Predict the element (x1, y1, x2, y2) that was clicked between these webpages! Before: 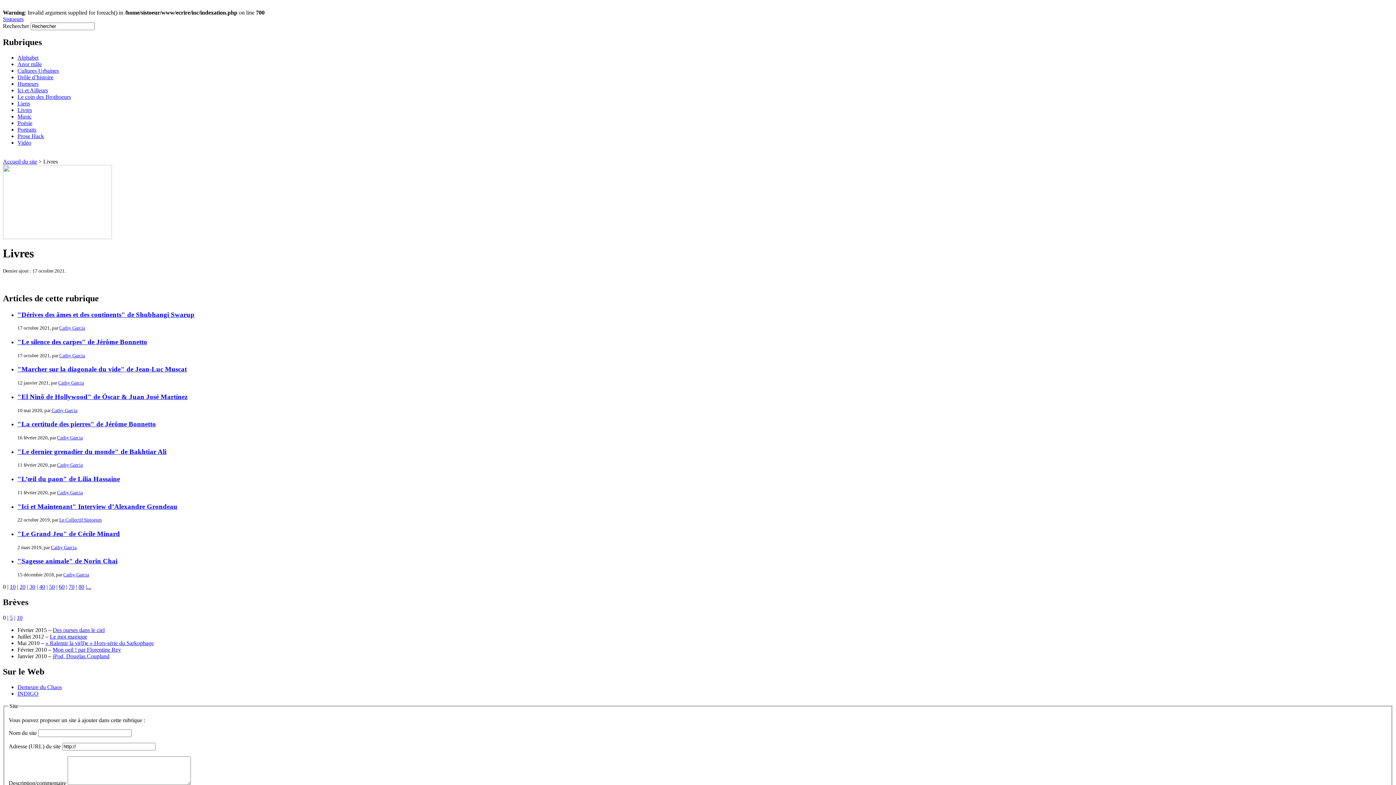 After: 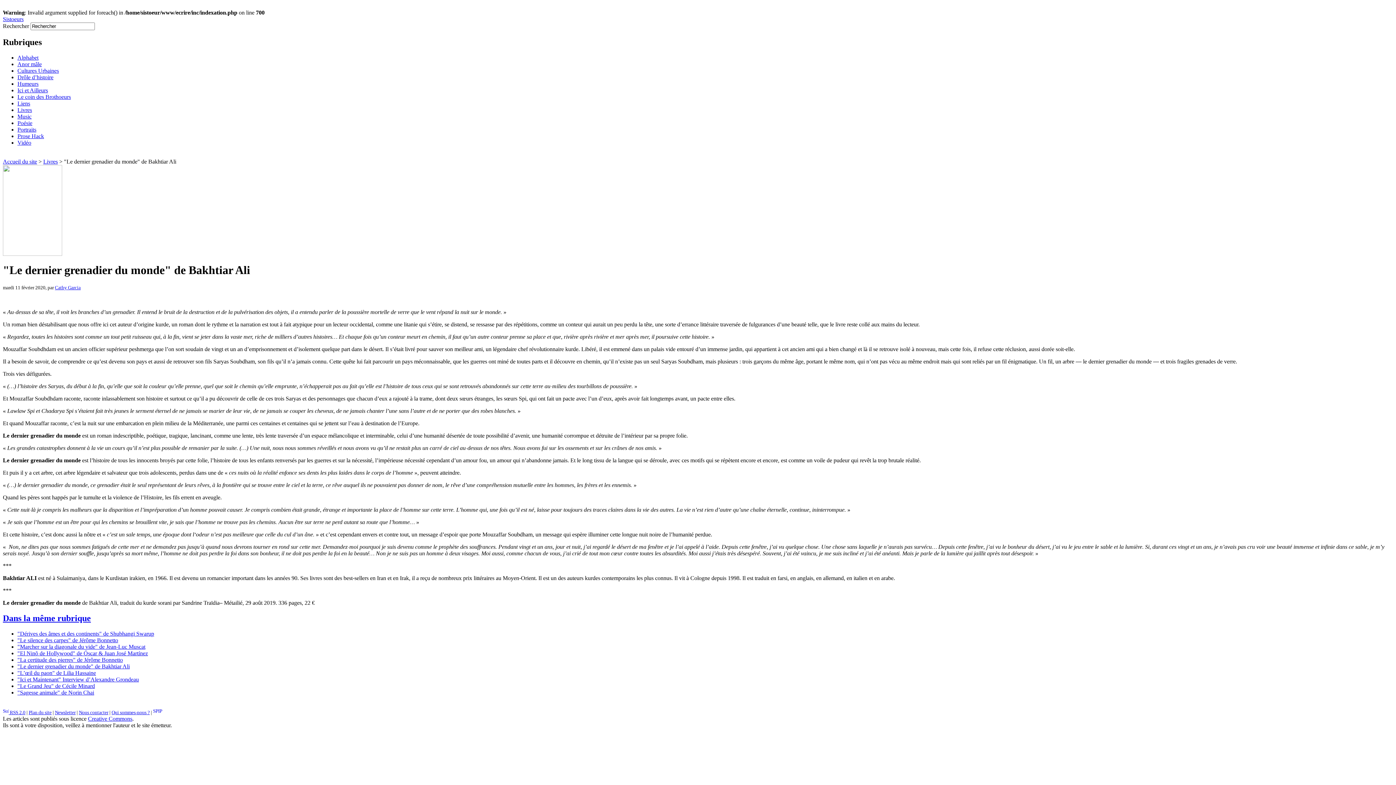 Action: label: "Le dernier grenadier du monde" de Bakhtiar Ali bbox: (17, 447, 166, 455)